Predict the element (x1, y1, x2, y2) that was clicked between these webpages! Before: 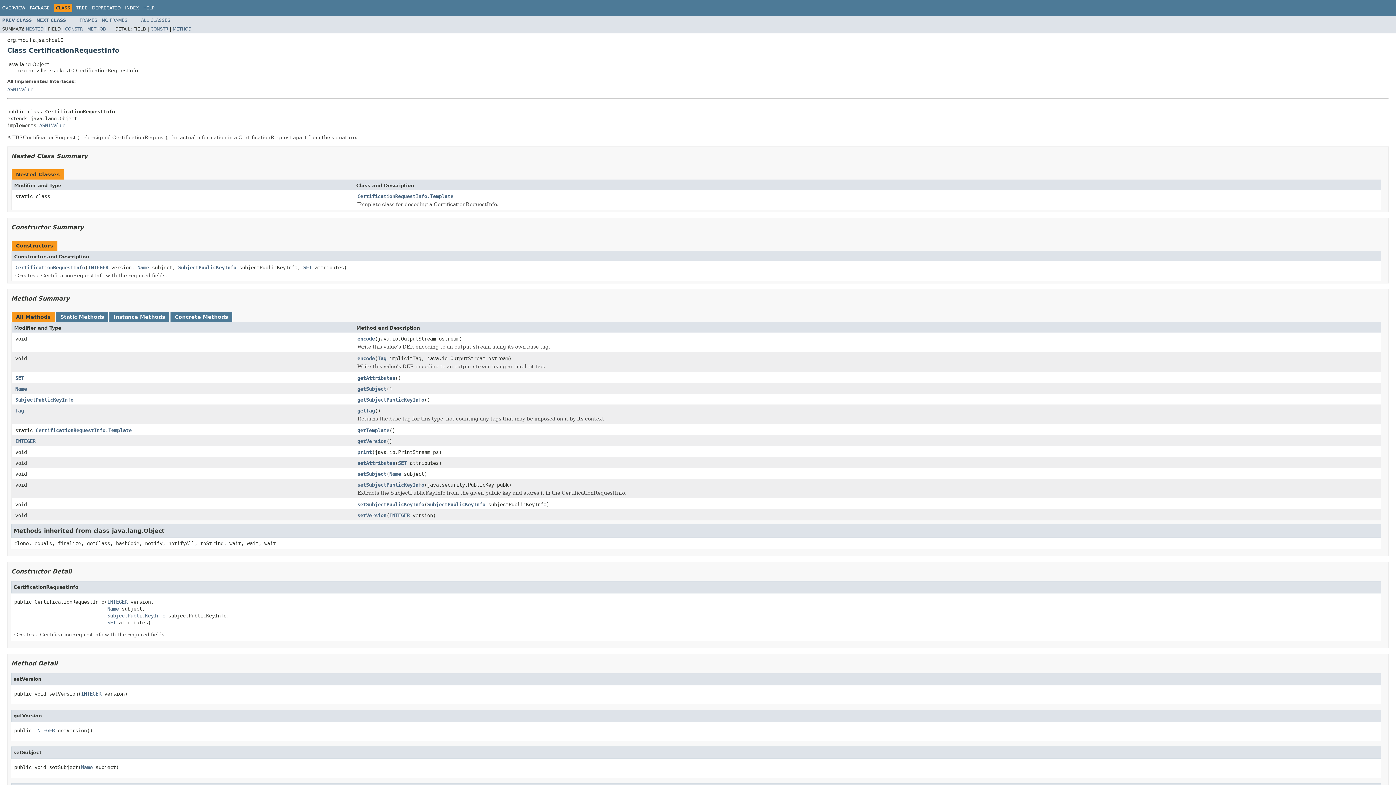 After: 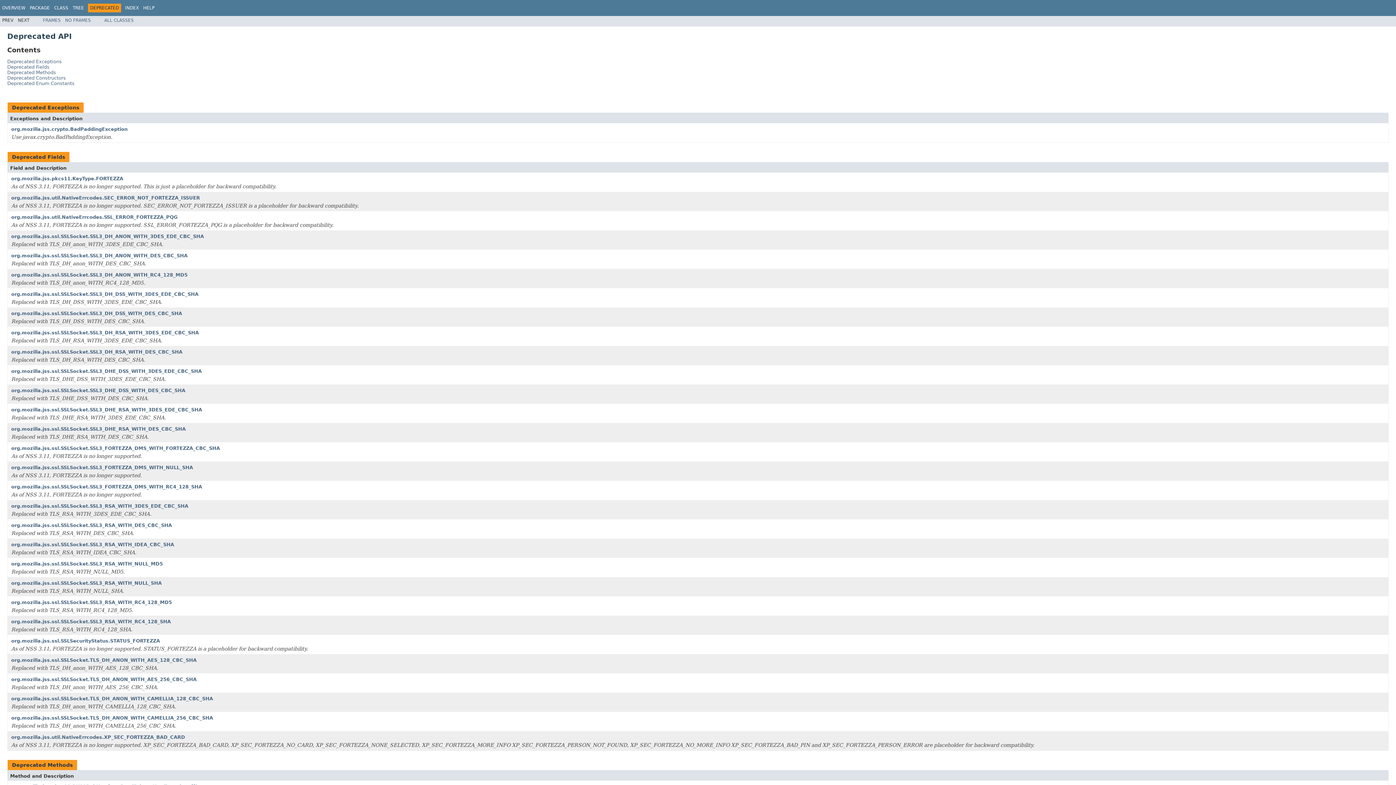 Action: bbox: (92, 5, 120, 10) label: DEPRECATED